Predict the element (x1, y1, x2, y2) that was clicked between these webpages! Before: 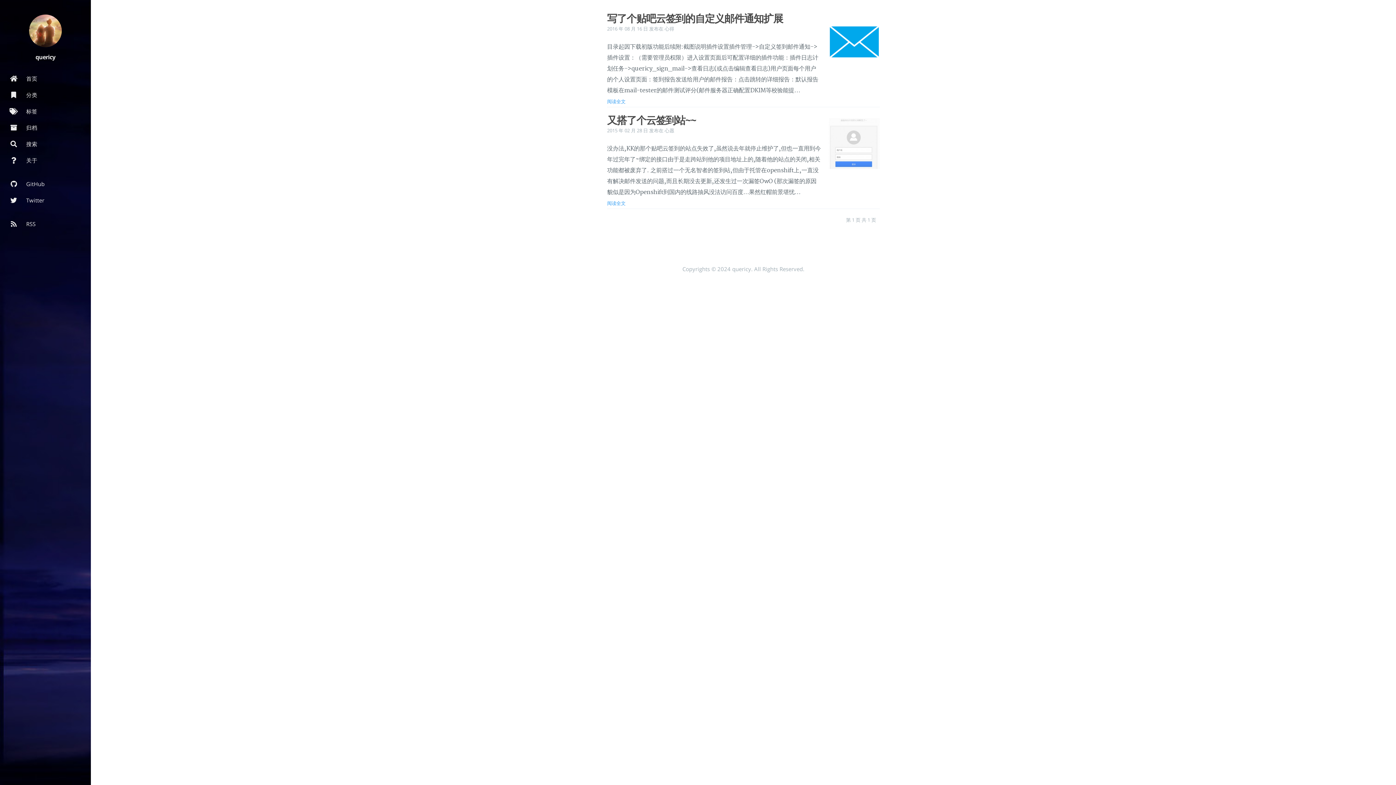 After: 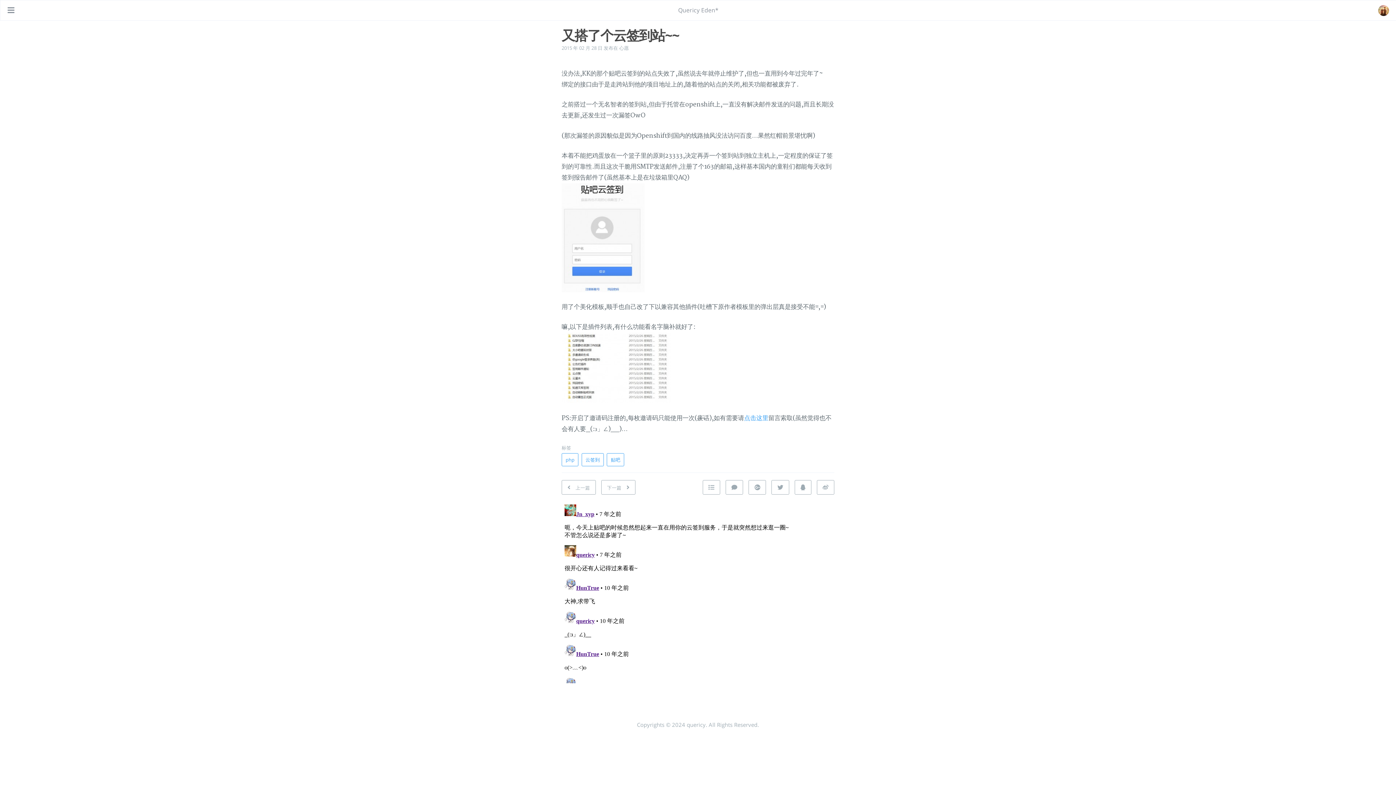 Action: label: 阅读全文 bbox: (607, 200, 625, 206)